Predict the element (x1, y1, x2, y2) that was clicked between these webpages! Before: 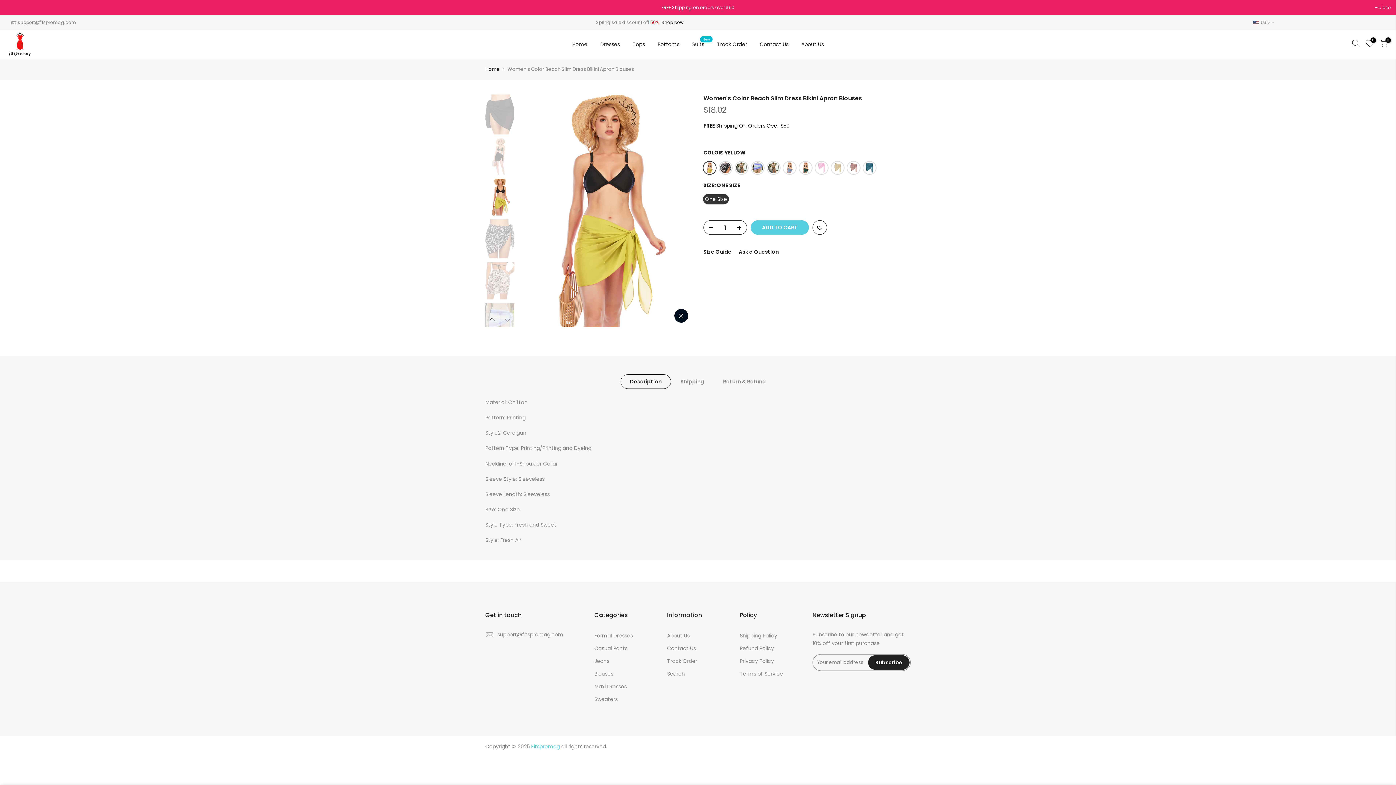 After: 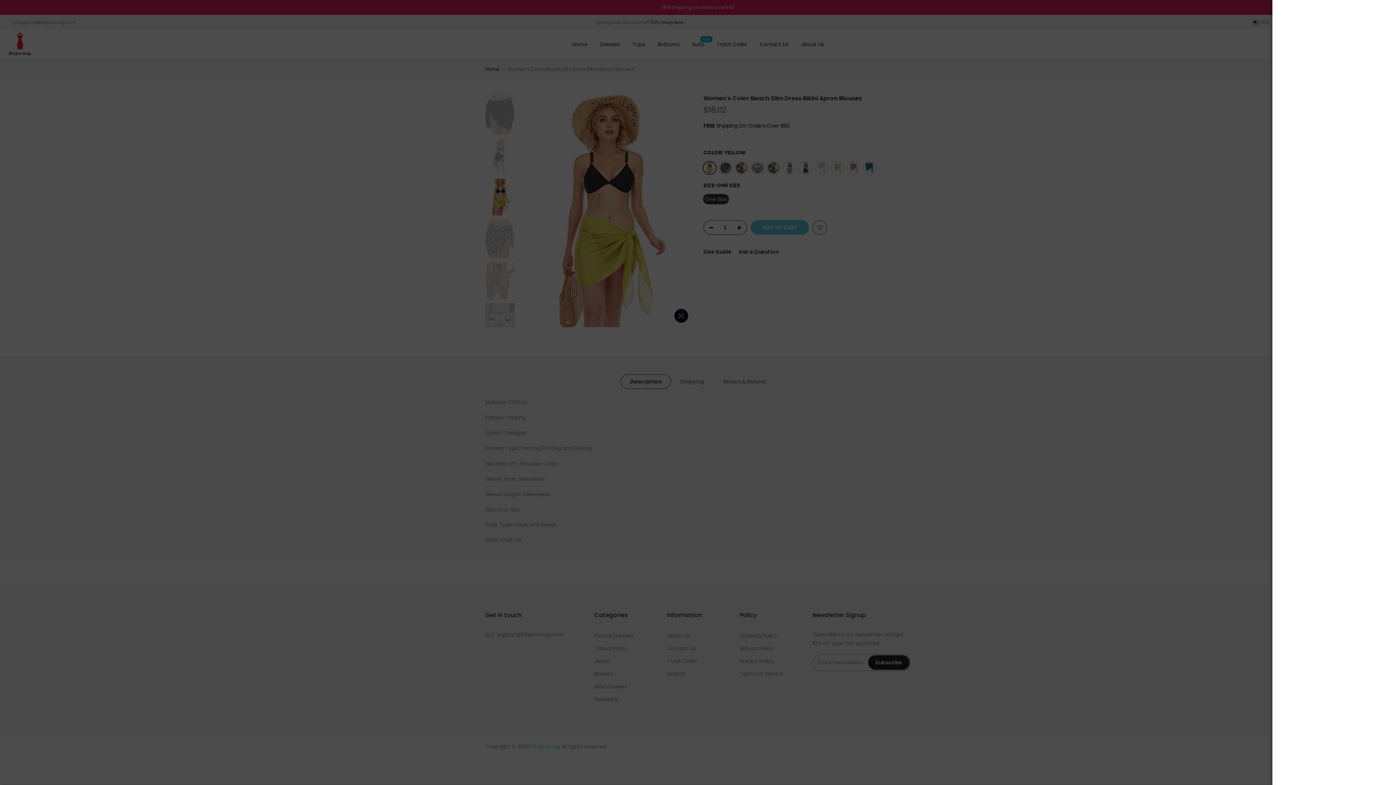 Action: bbox: (1349, 39, 1363, 49)